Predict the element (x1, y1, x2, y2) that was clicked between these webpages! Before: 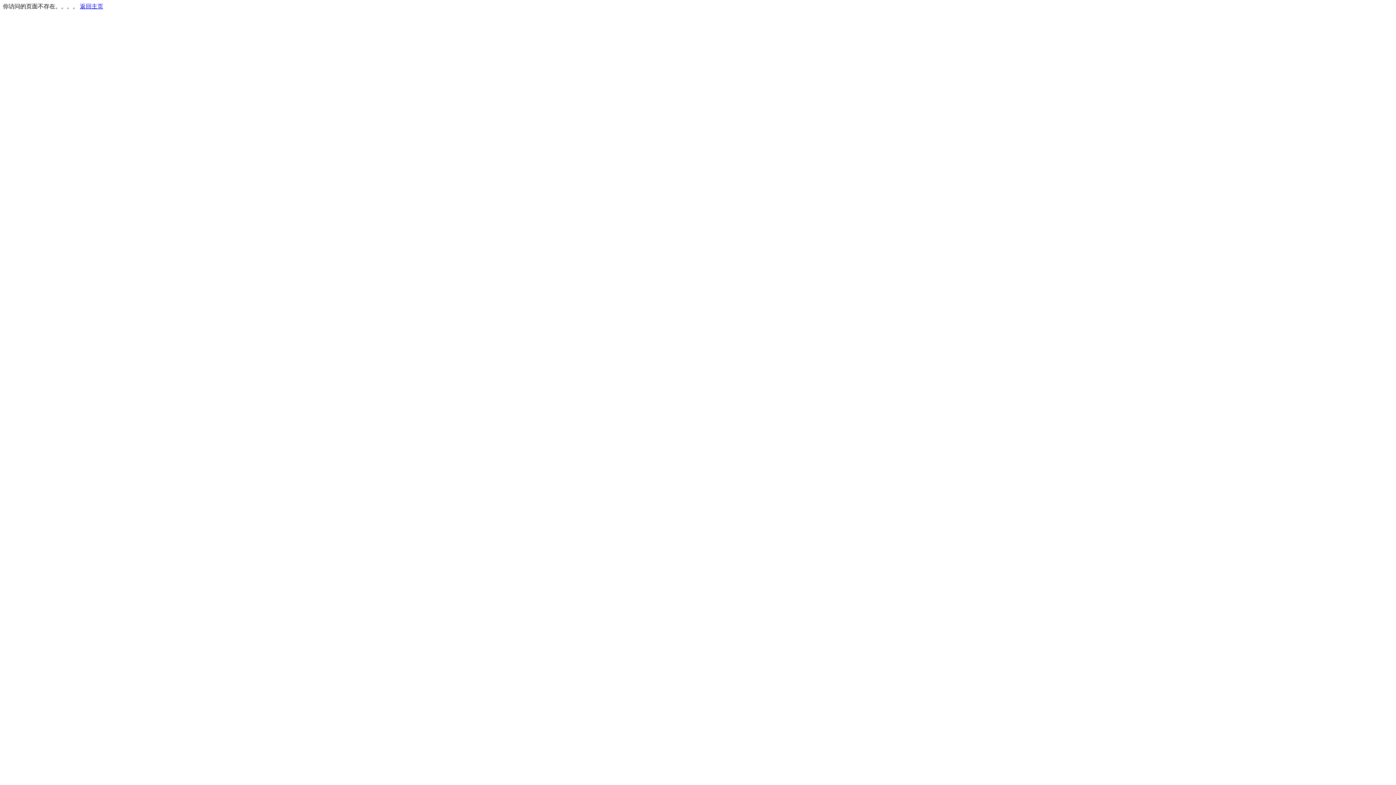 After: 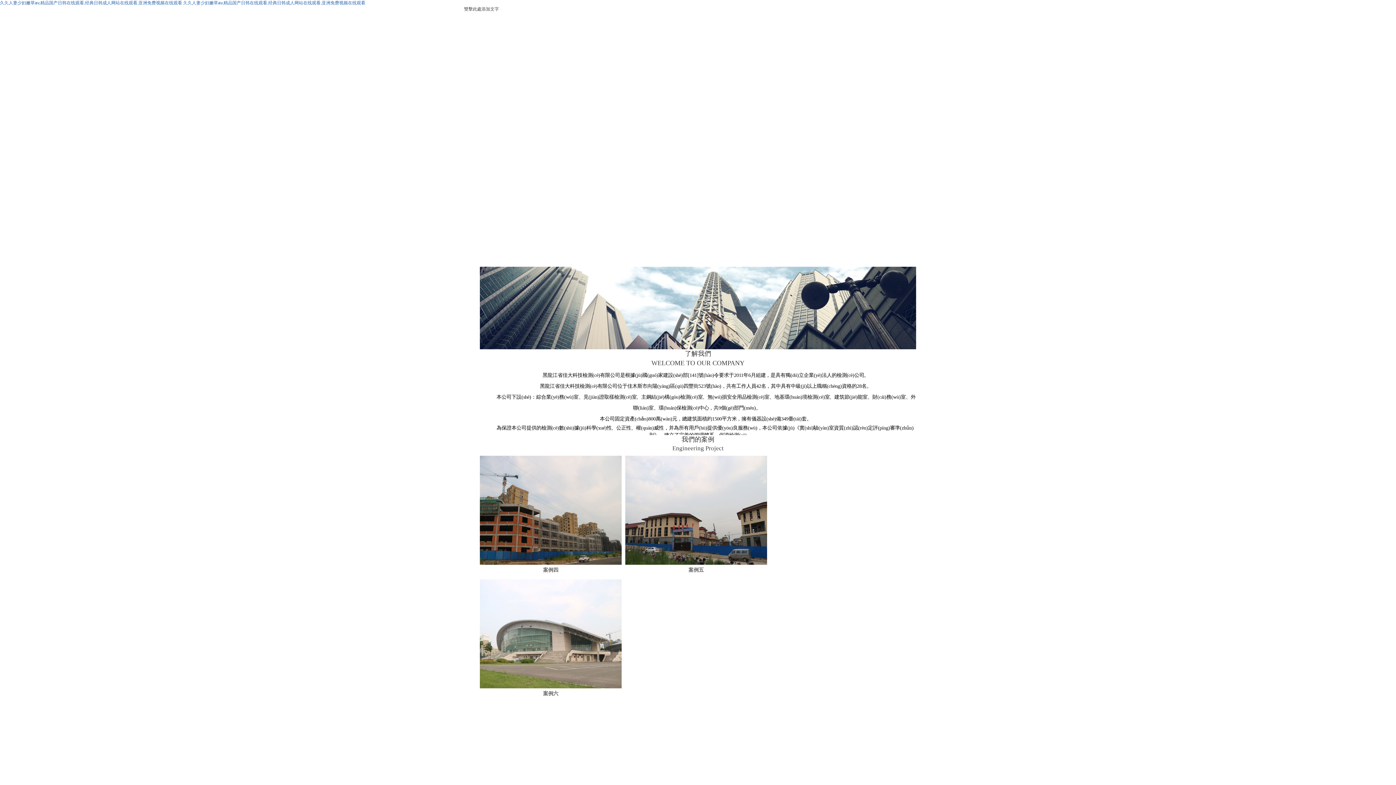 Action: bbox: (80, 3, 103, 9) label: 返回主页